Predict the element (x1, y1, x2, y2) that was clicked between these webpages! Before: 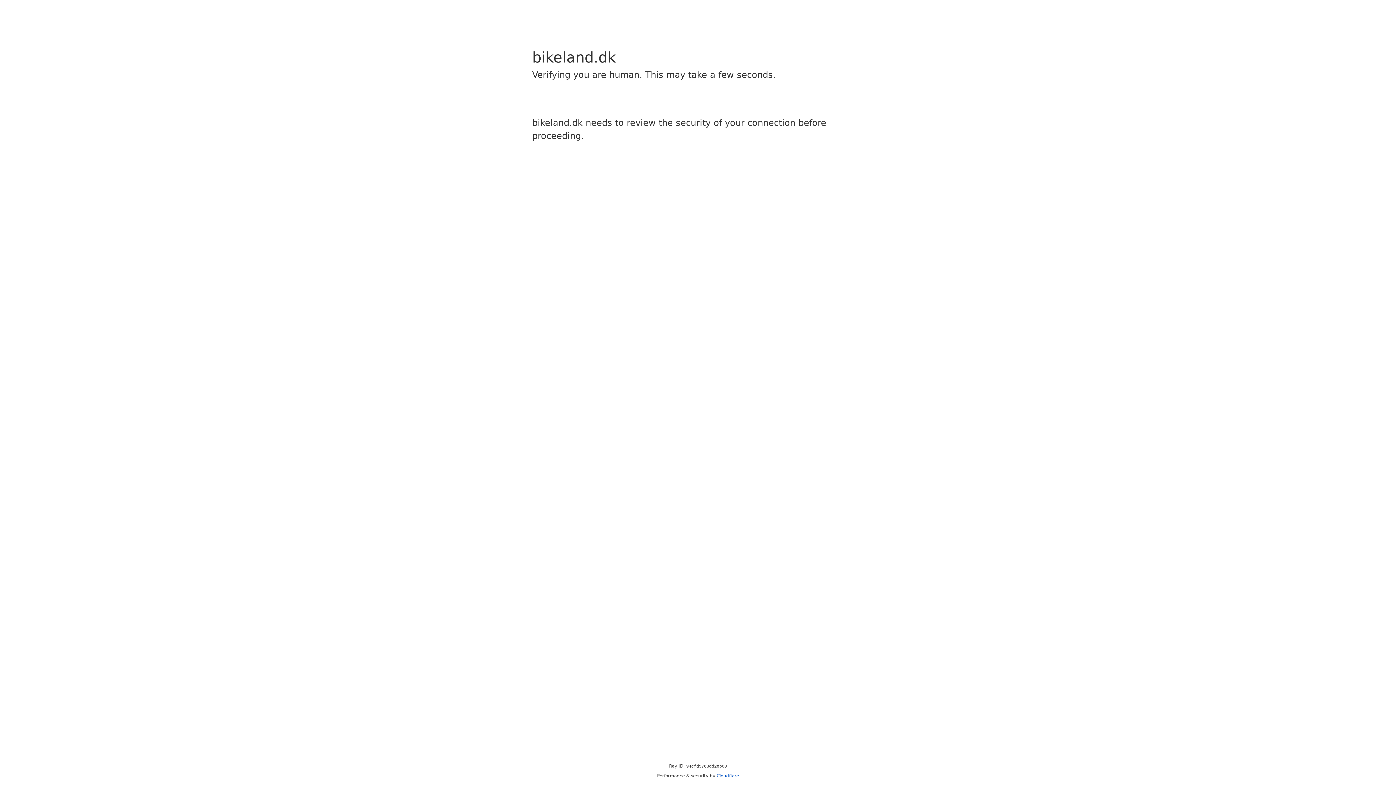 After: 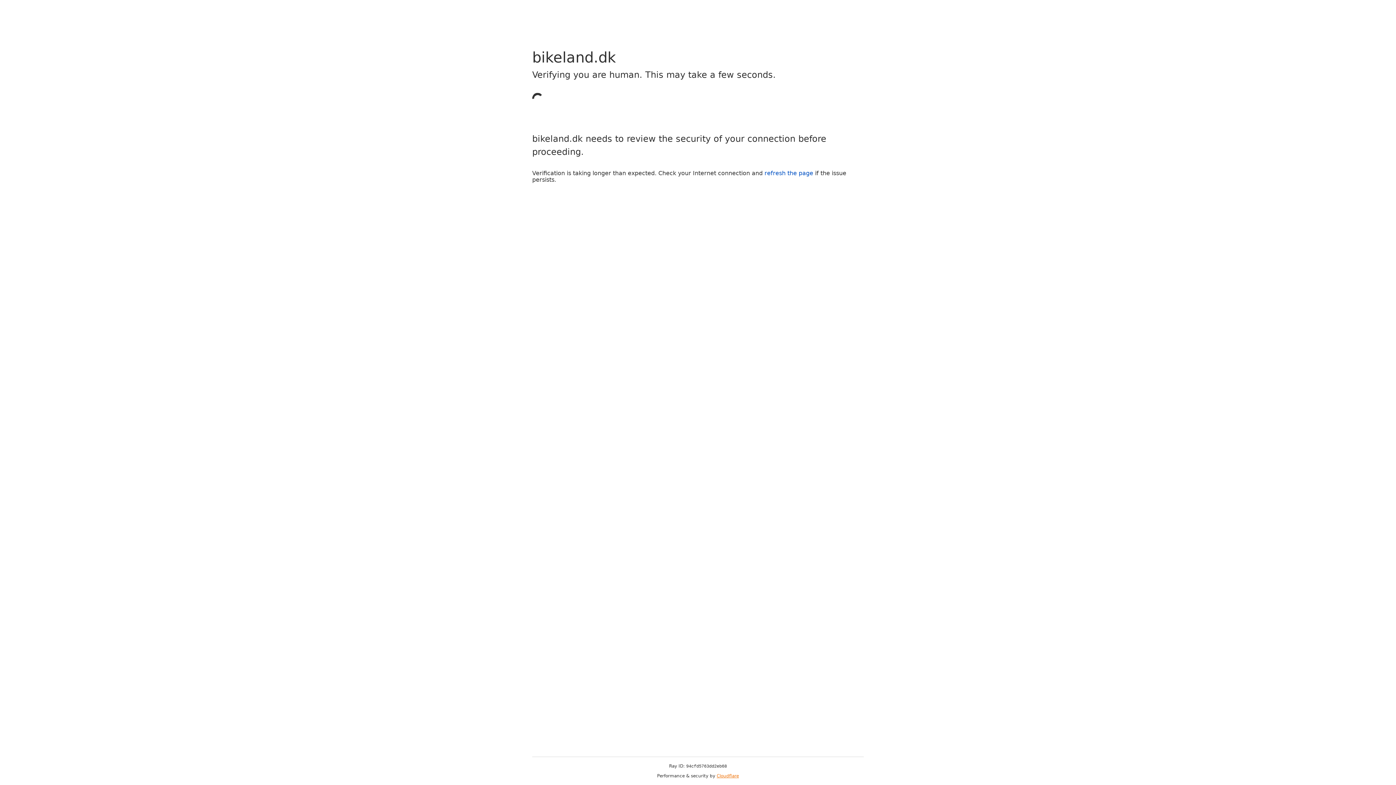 Action: bbox: (716, 773, 739, 778) label: Cloudflare